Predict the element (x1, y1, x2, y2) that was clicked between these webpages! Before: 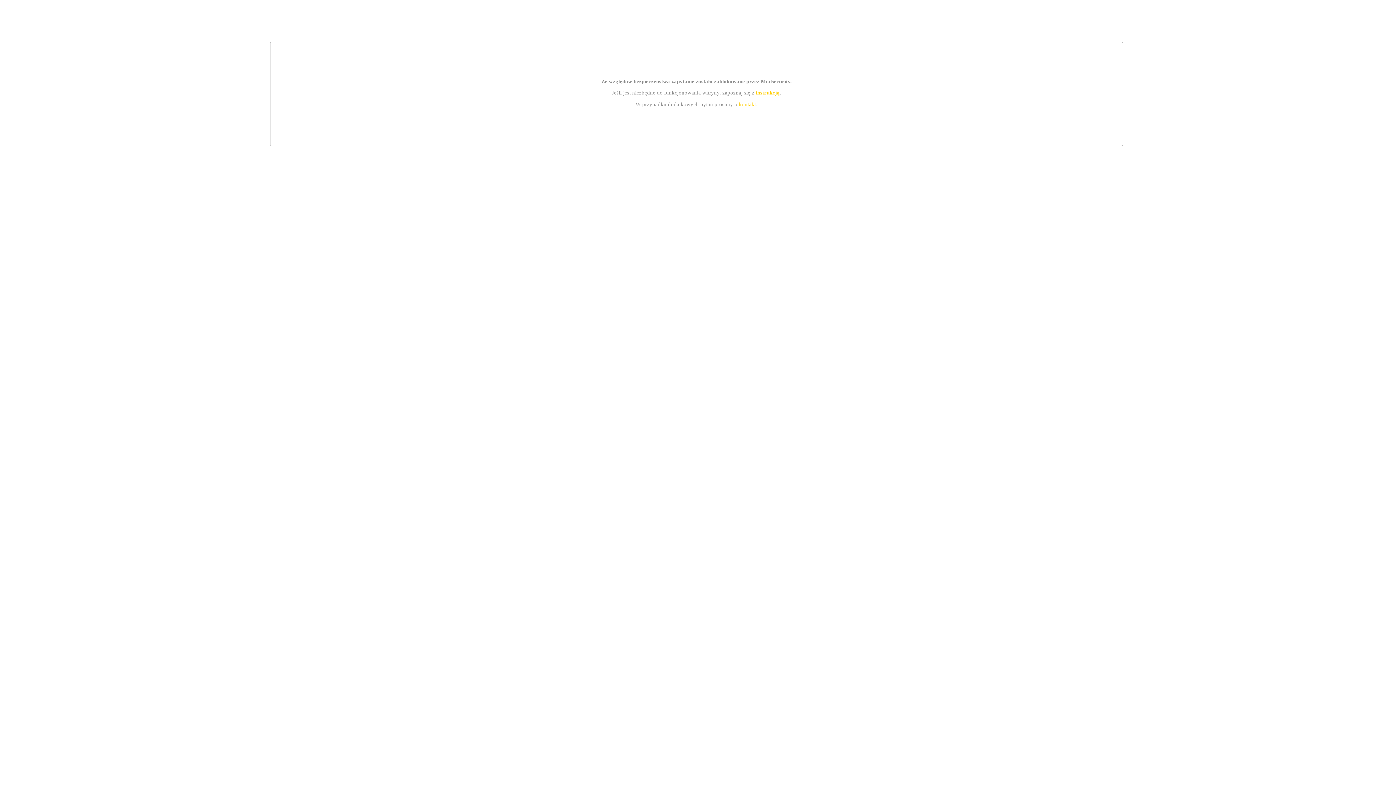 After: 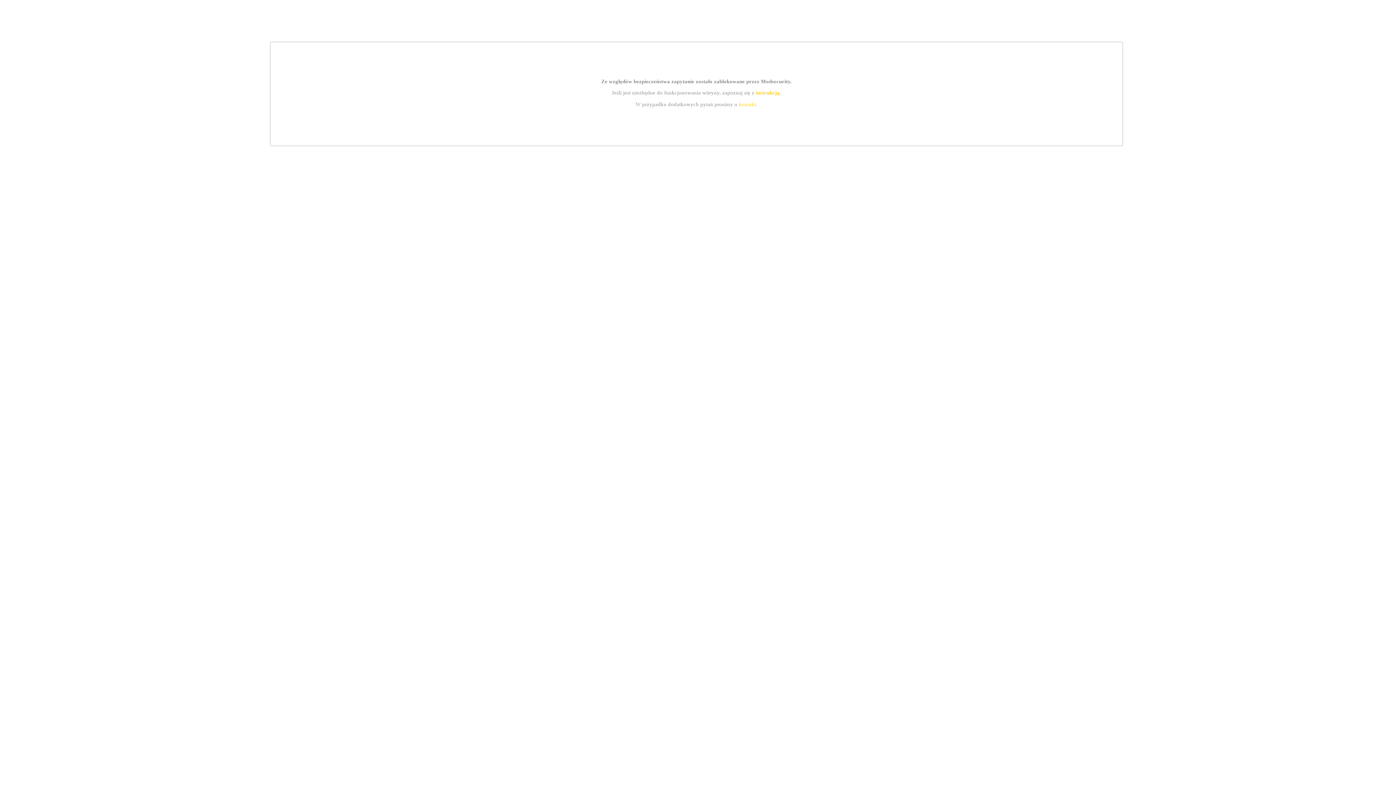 Action: label: instrukcją bbox: (755, 89, 779, 95)